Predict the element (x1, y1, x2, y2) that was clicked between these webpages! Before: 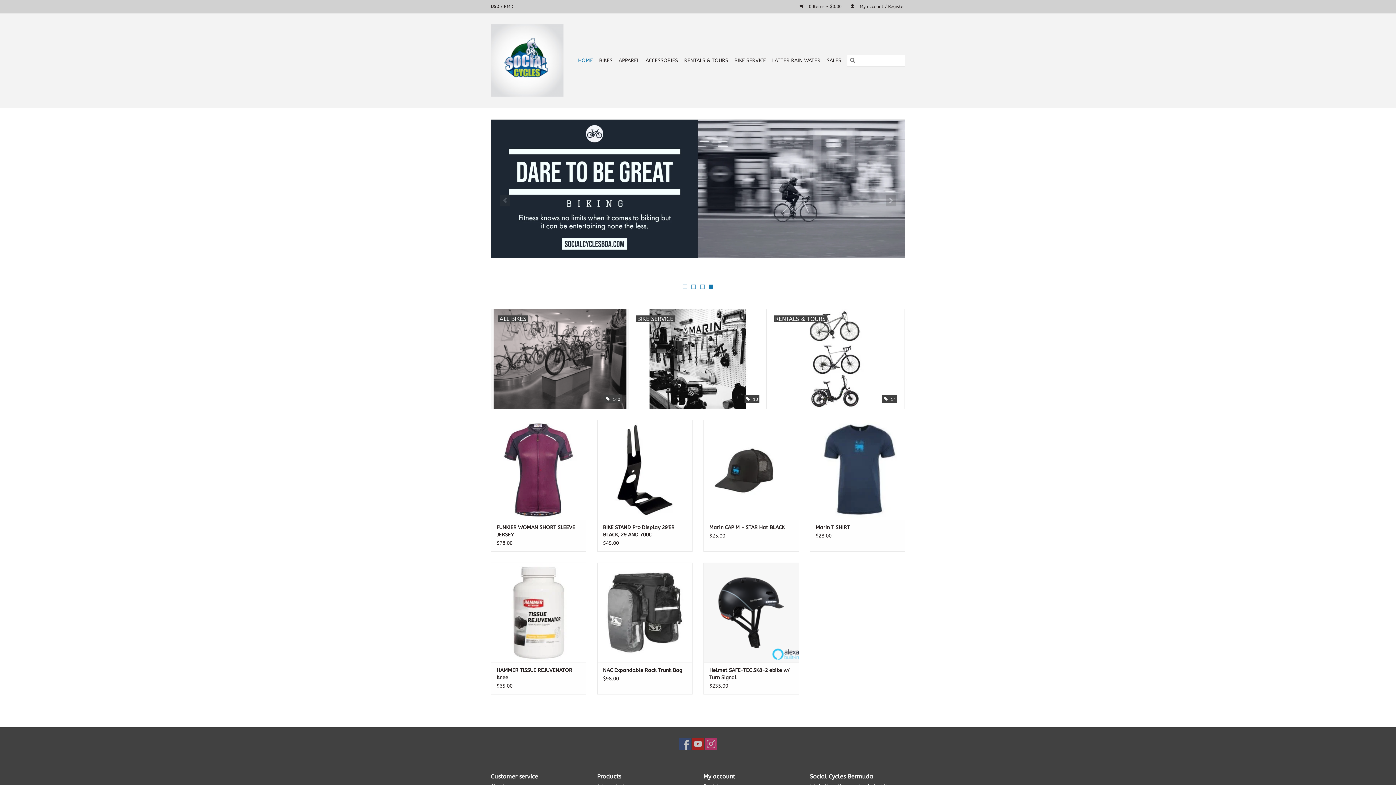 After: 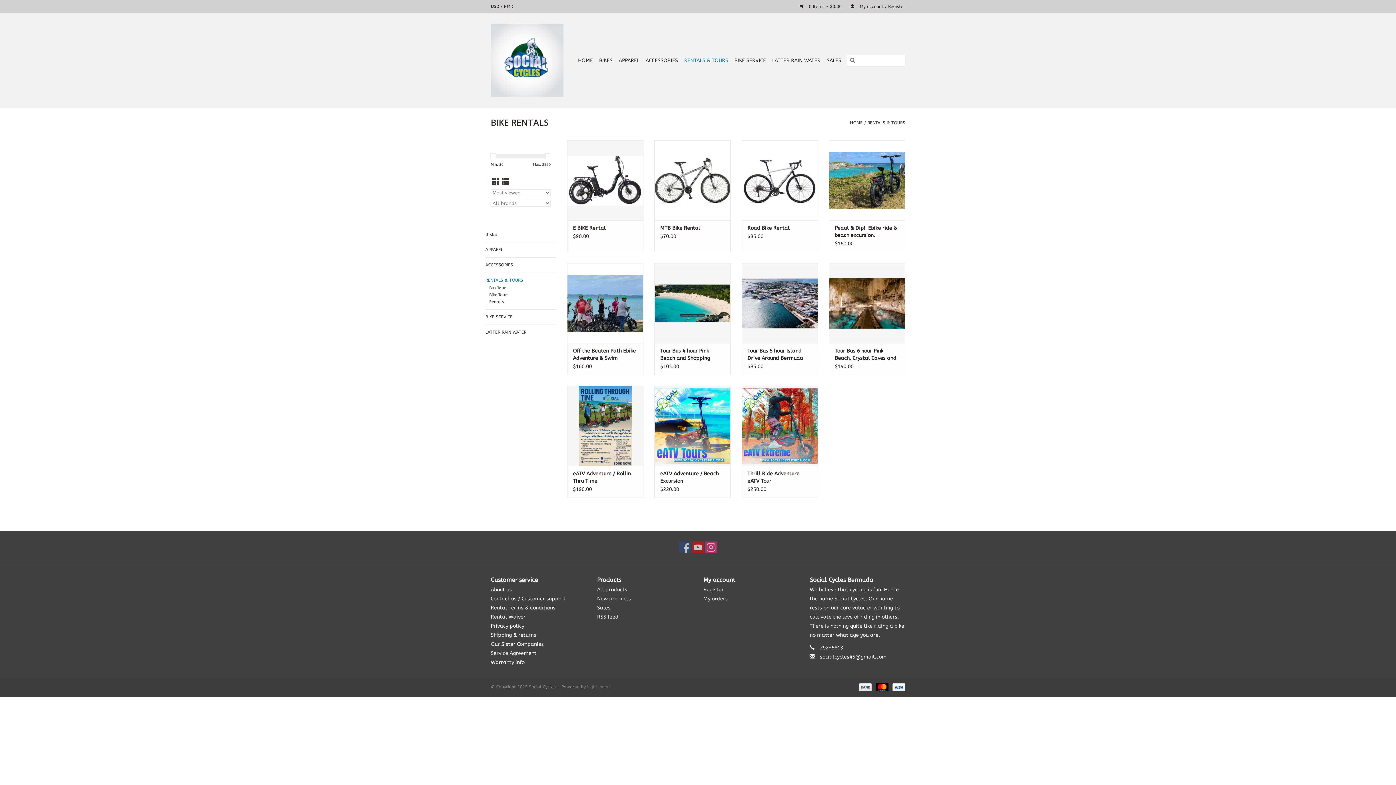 Action: label: RENTALS & TOURS bbox: (682, 54, 730, 66)